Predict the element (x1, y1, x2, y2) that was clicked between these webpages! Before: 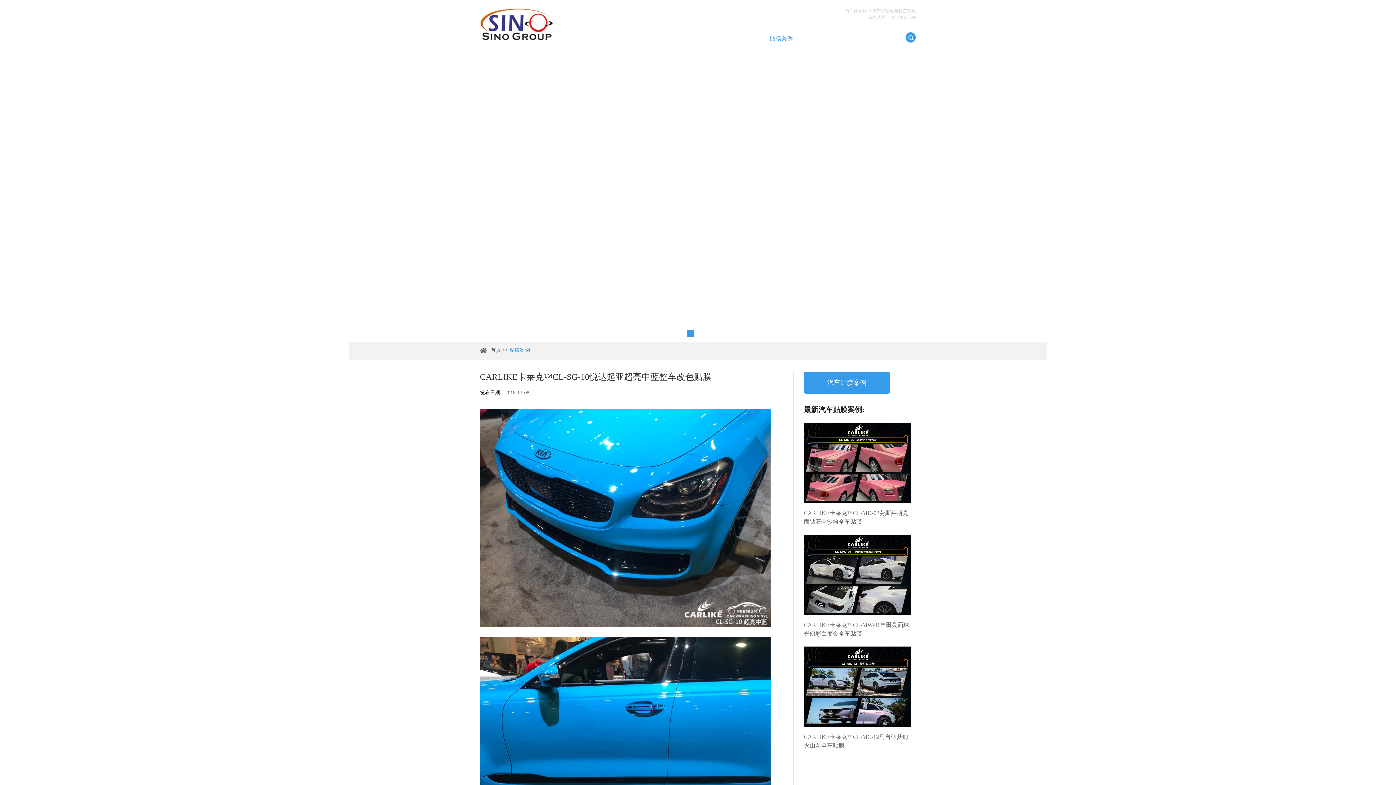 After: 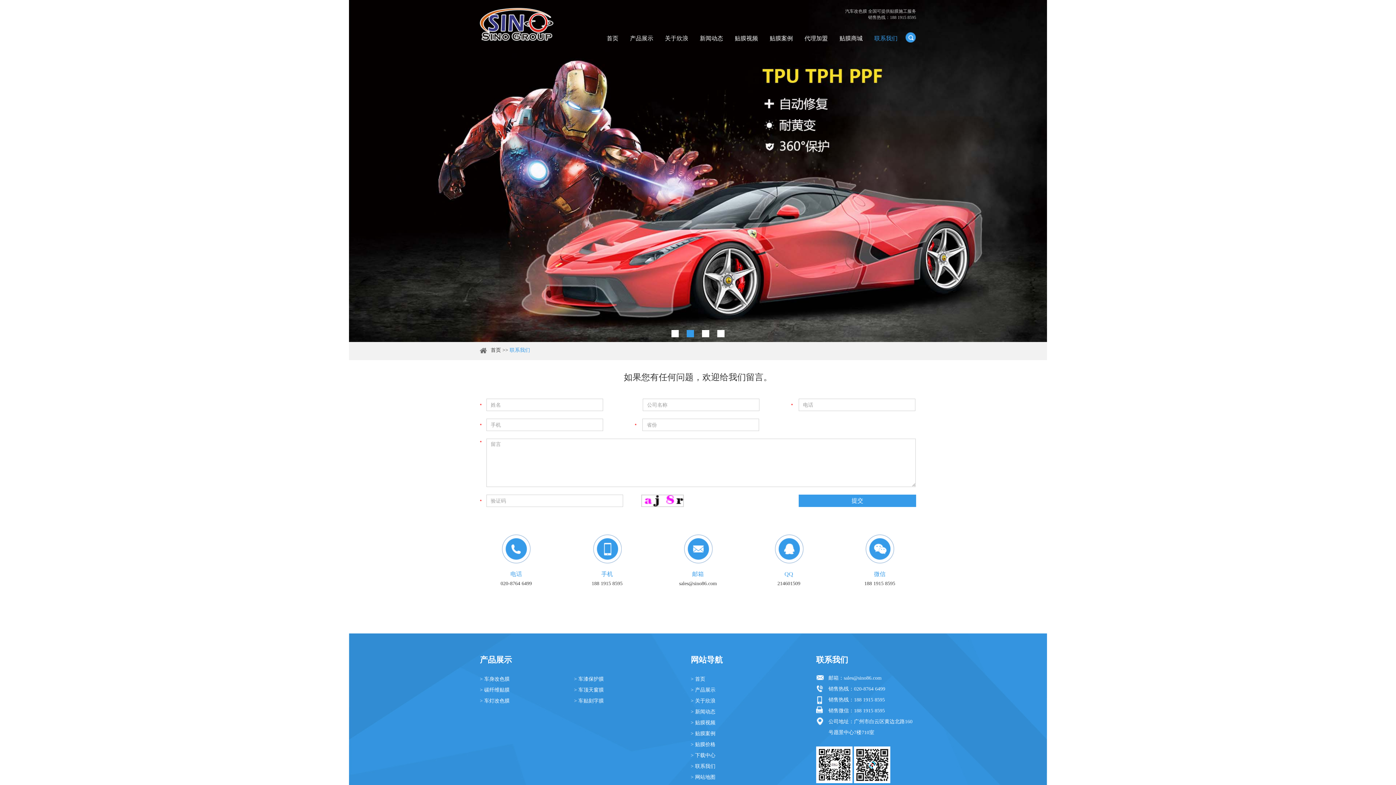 Action: label: 汽车改色膜 全国可提供贴膜施工服务
销售热线：188 1915 8595 bbox: (836, 8, 916, 20)